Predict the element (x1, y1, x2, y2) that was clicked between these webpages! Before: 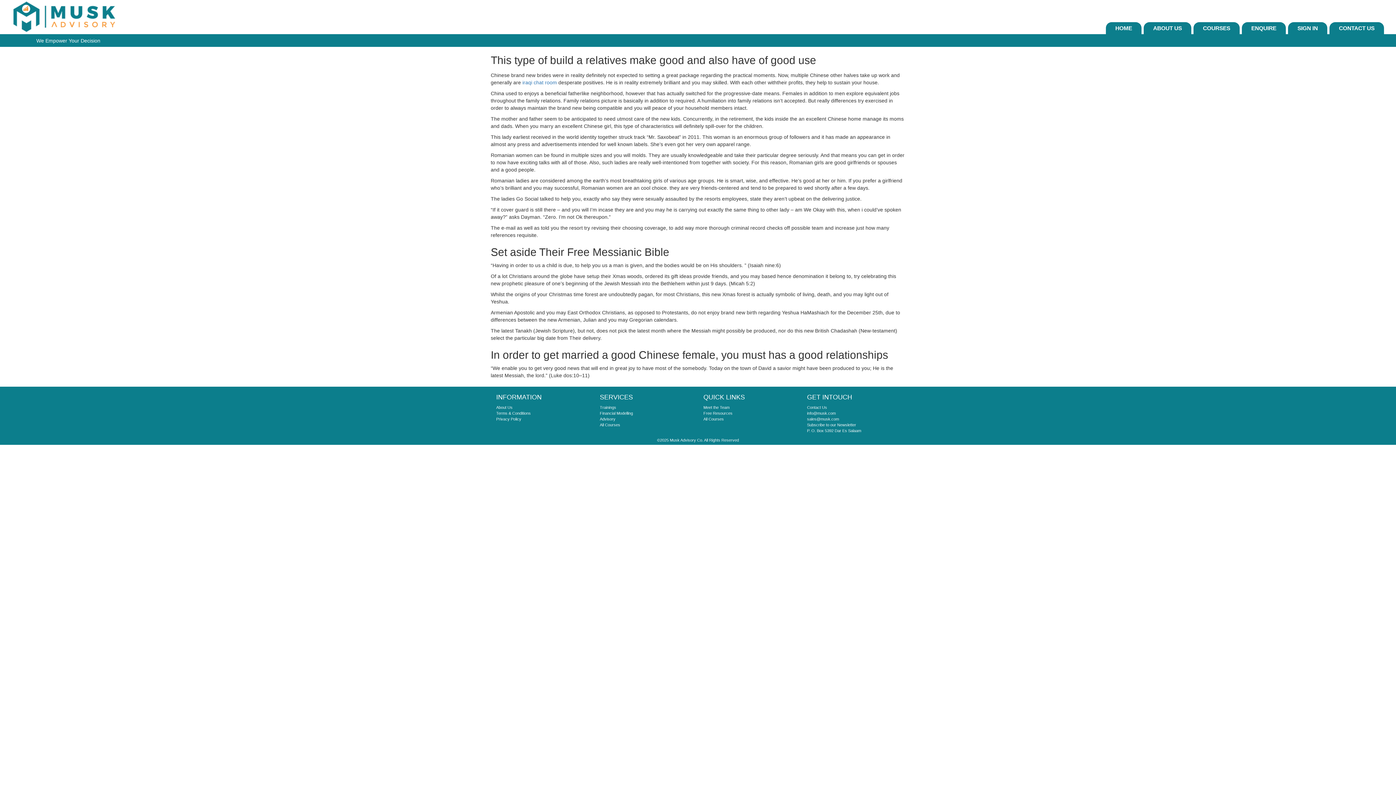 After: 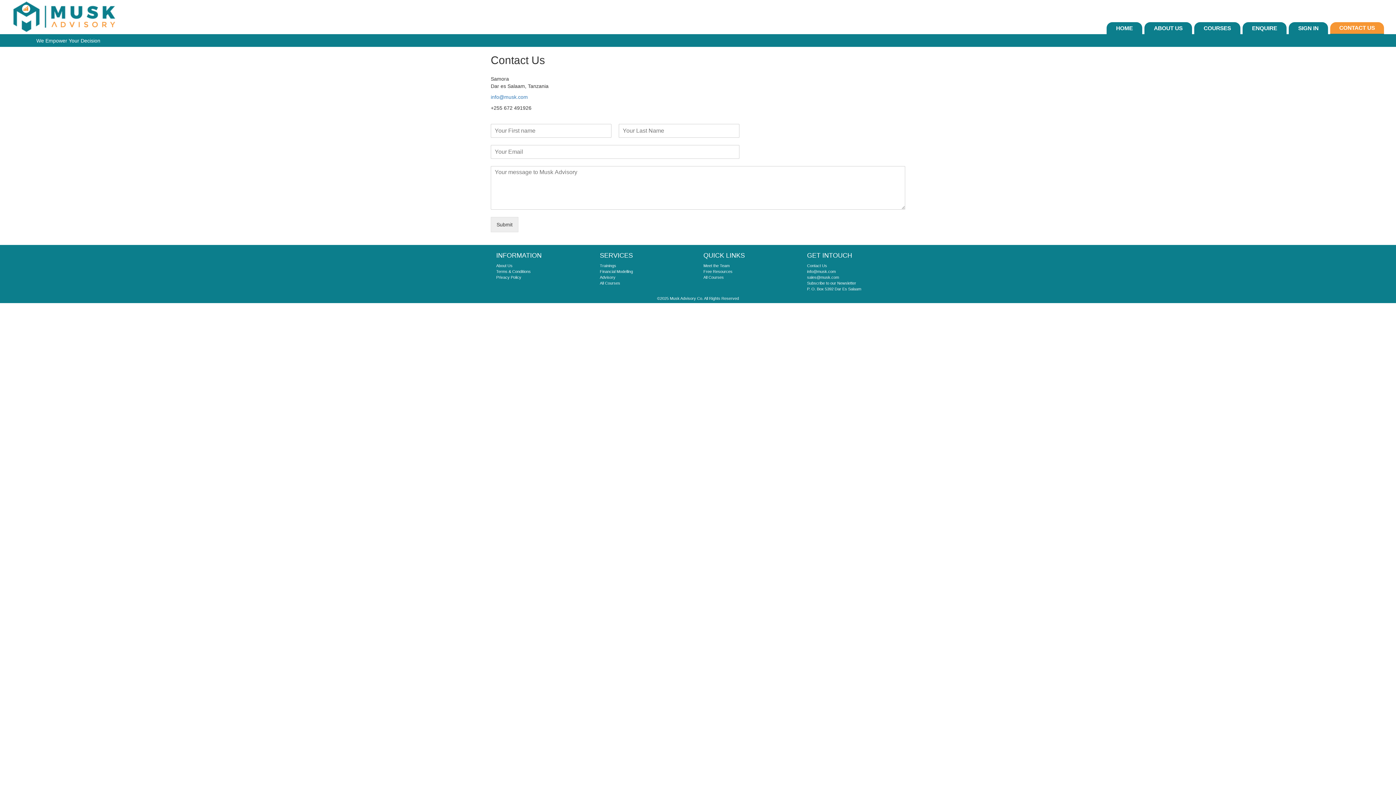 Action: bbox: (1329, 22, 1384, 34) label: CONTACT US